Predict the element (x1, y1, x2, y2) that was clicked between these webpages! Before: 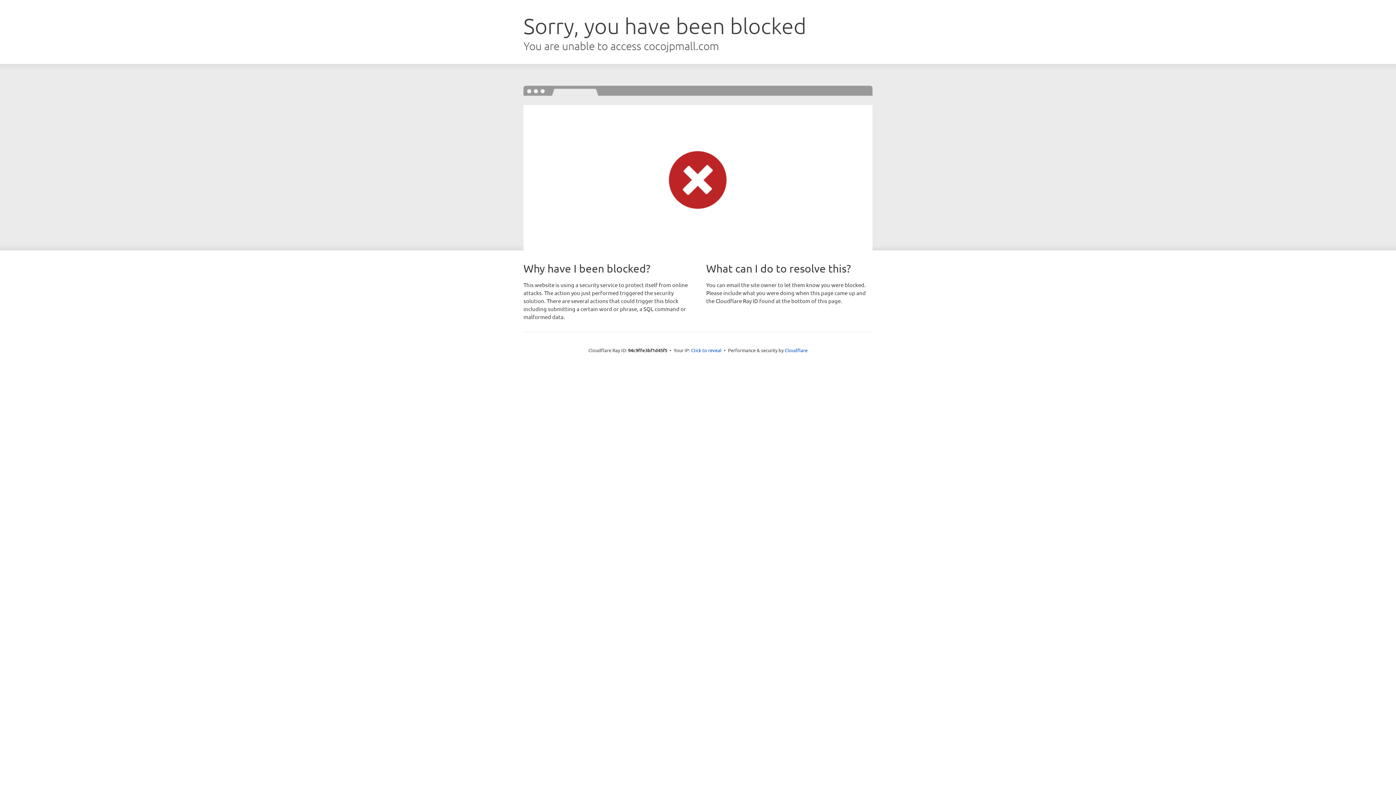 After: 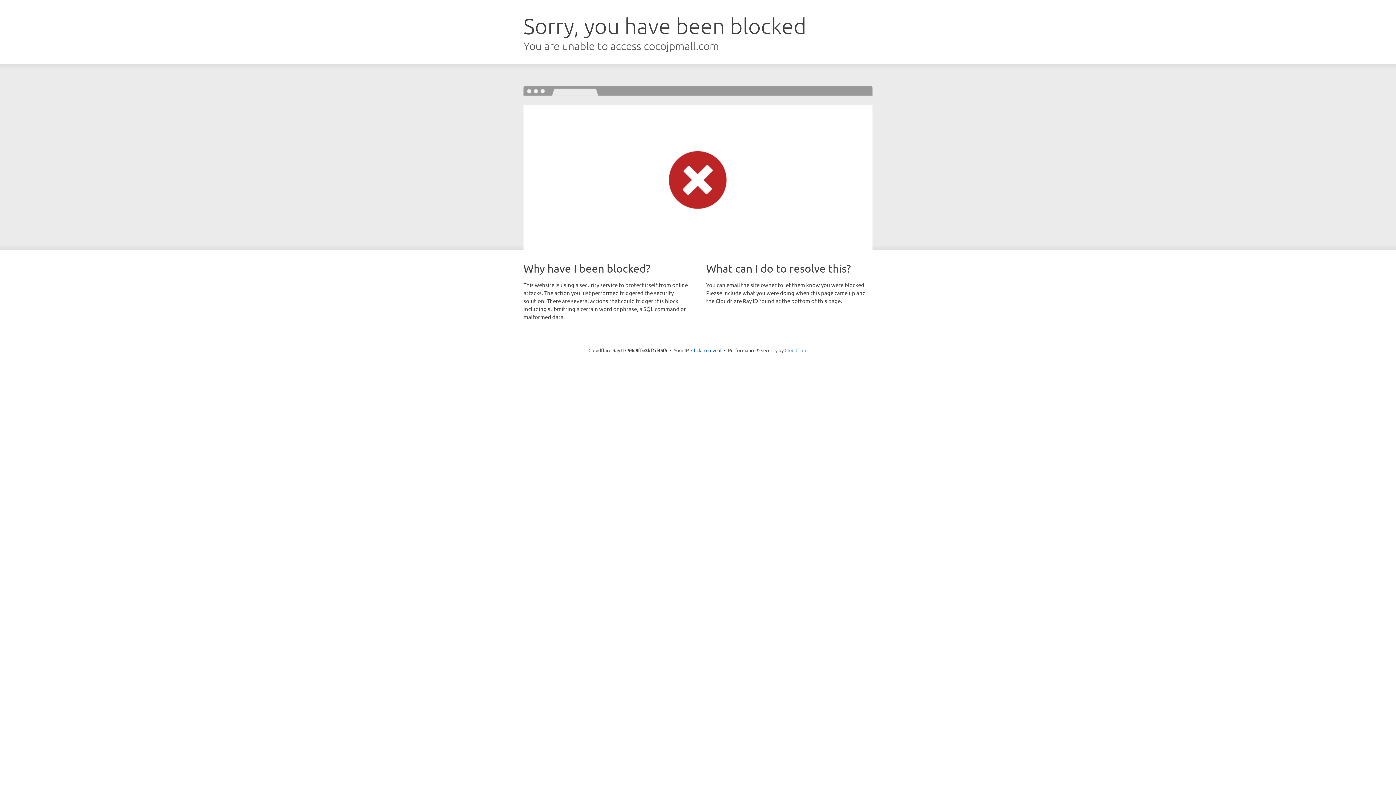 Action: label: Cloudflare bbox: (784, 347, 807, 353)